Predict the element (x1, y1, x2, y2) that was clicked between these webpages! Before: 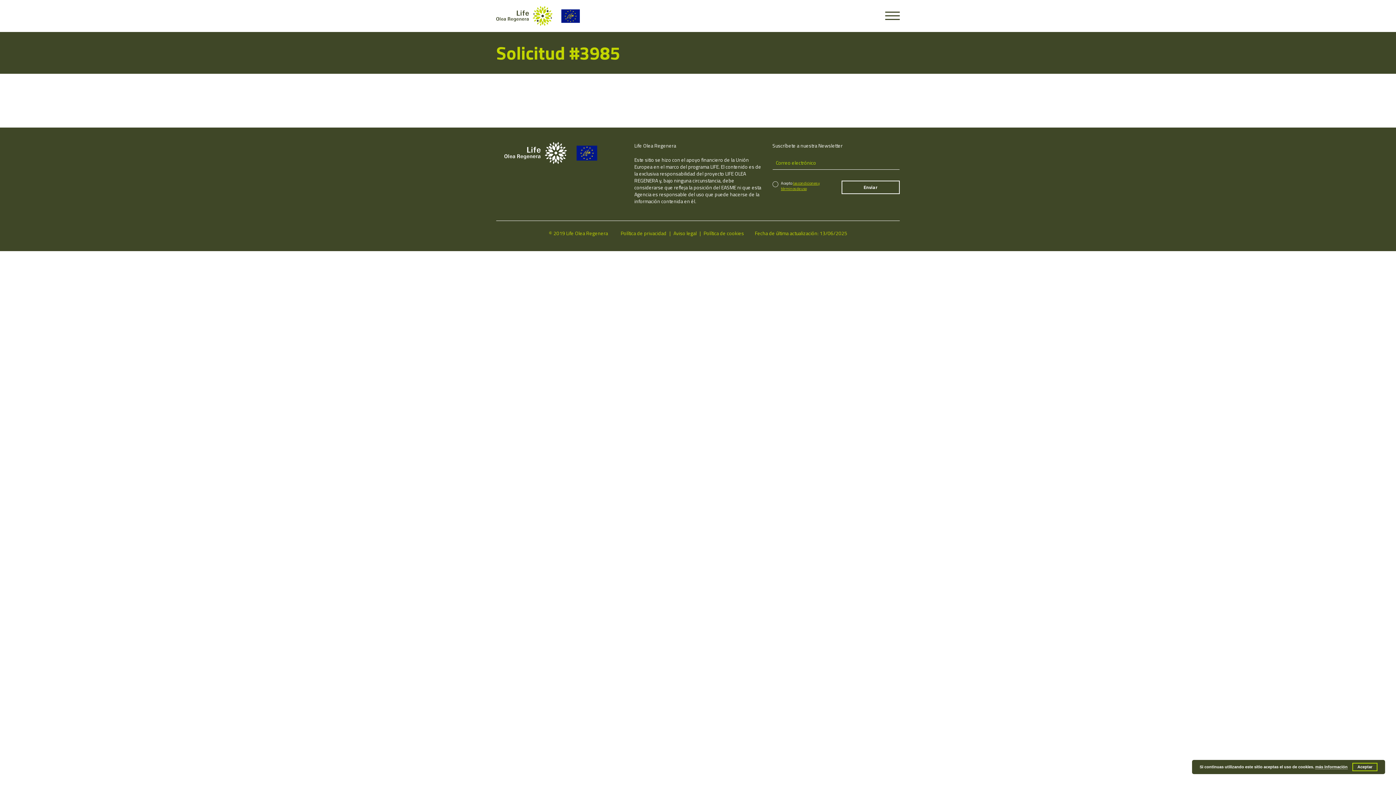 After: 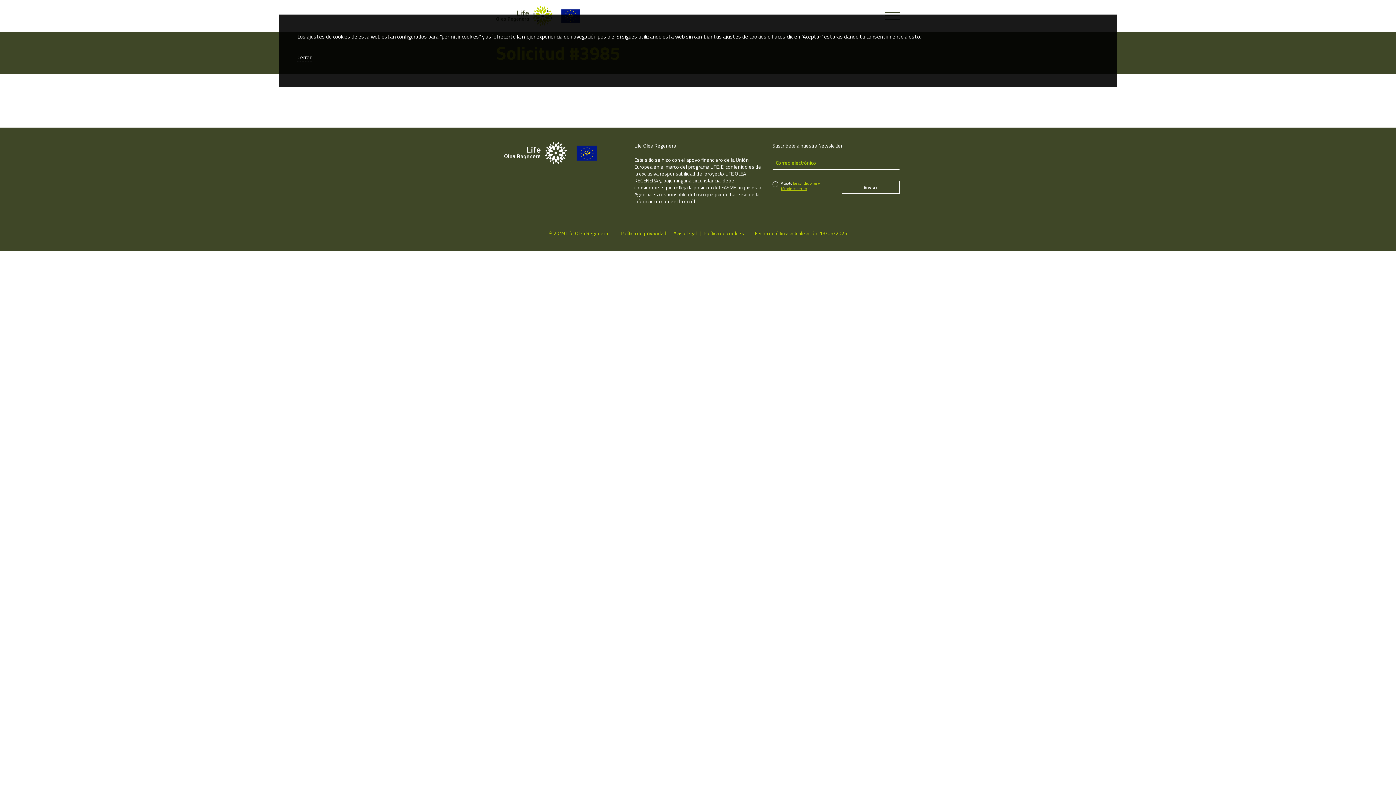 Action: label: más información bbox: (1315, 765, 1348, 769)